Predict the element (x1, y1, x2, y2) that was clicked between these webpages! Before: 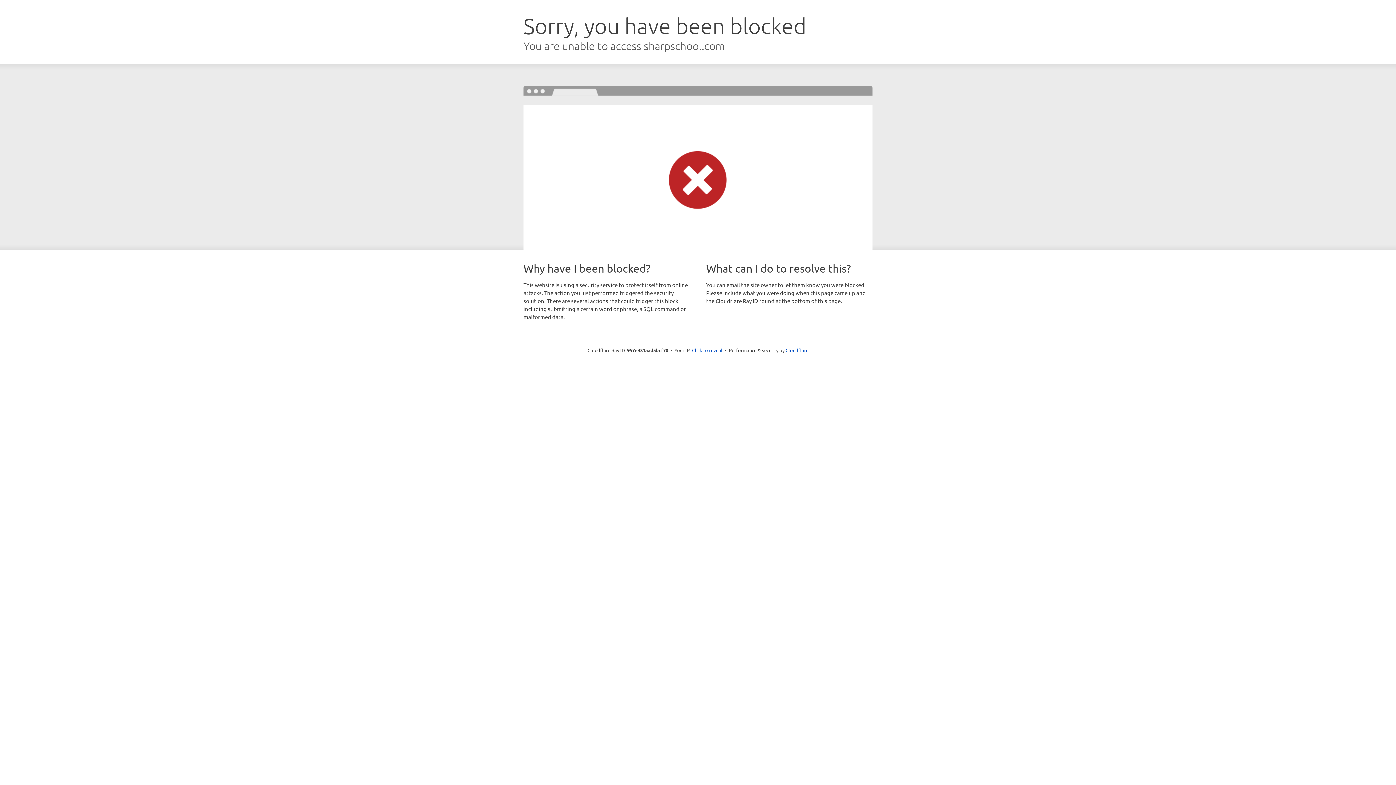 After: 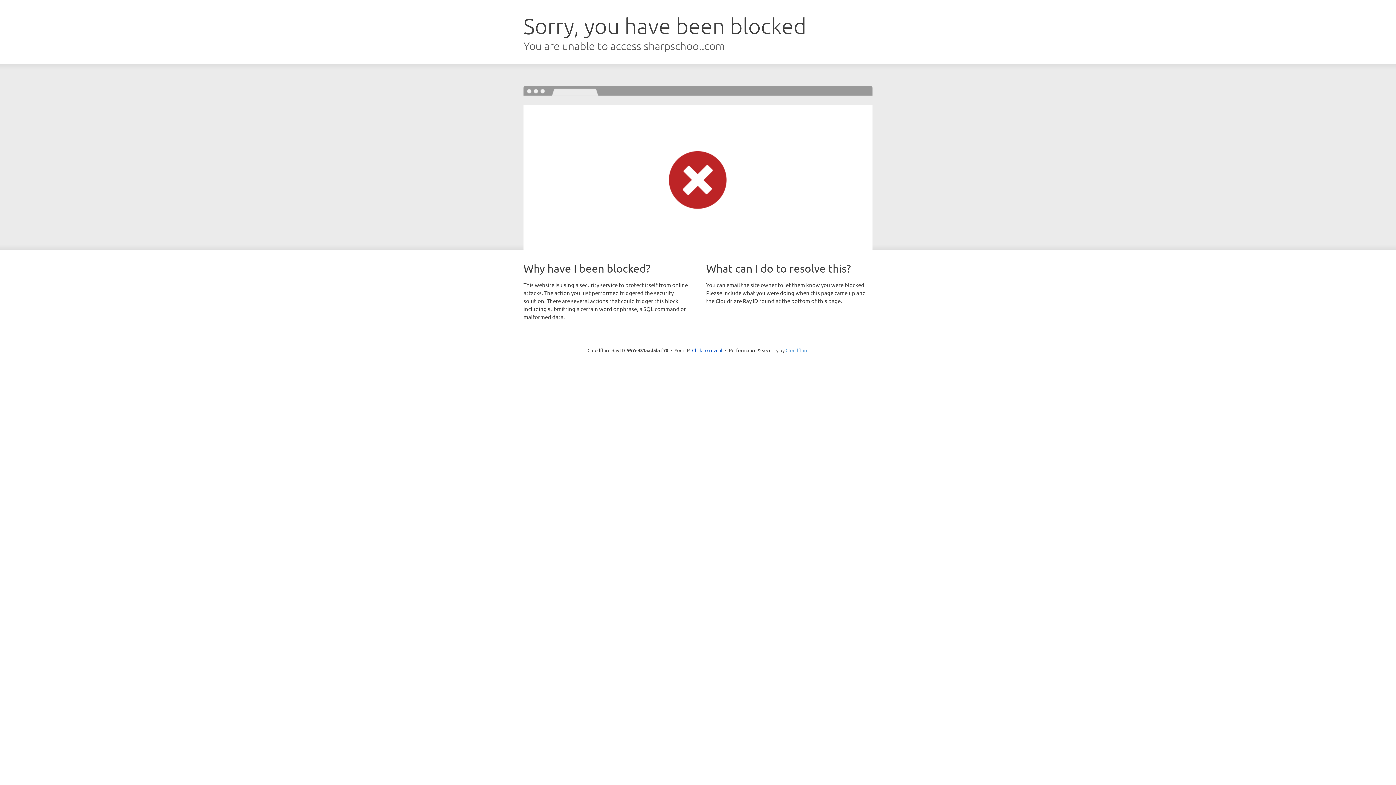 Action: bbox: (785, 347, 808, 353) label: Cloudflare